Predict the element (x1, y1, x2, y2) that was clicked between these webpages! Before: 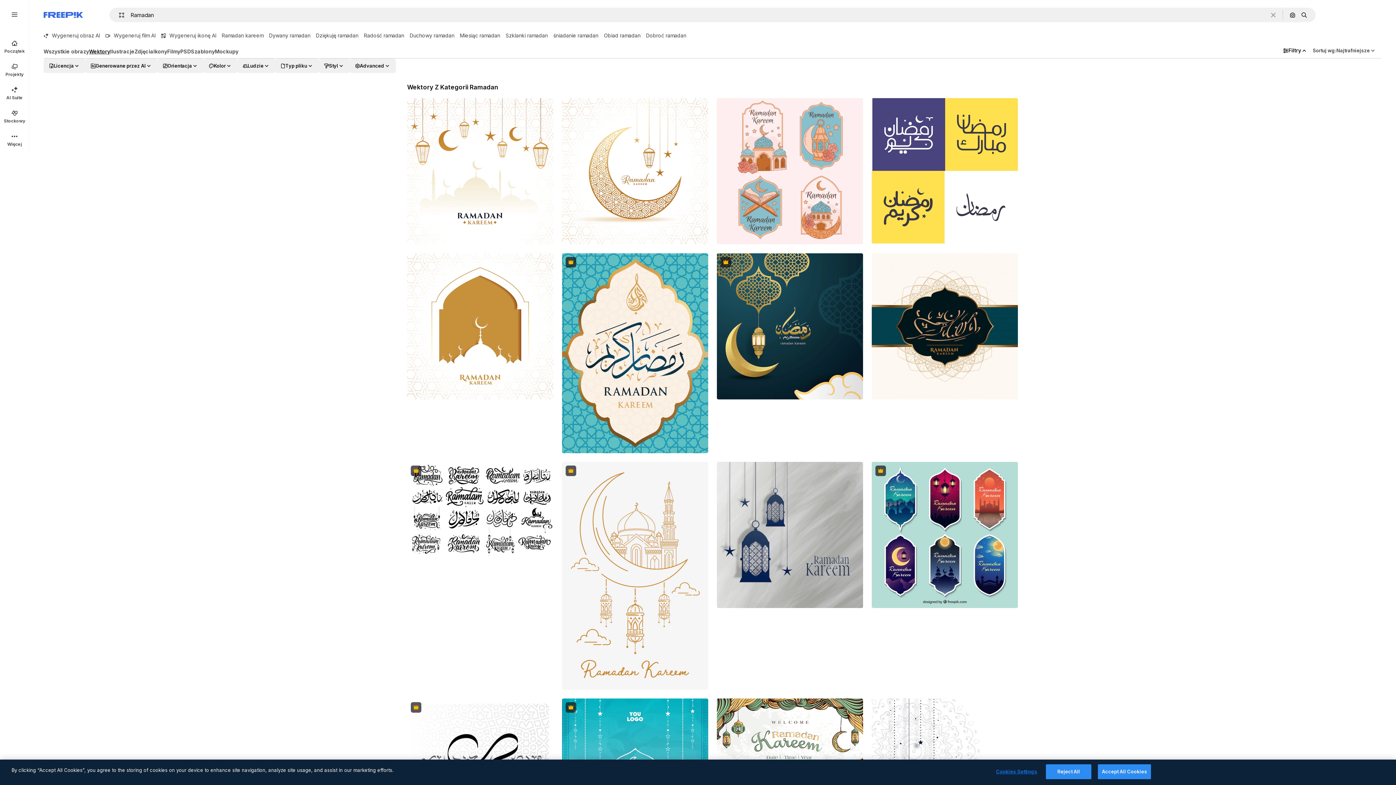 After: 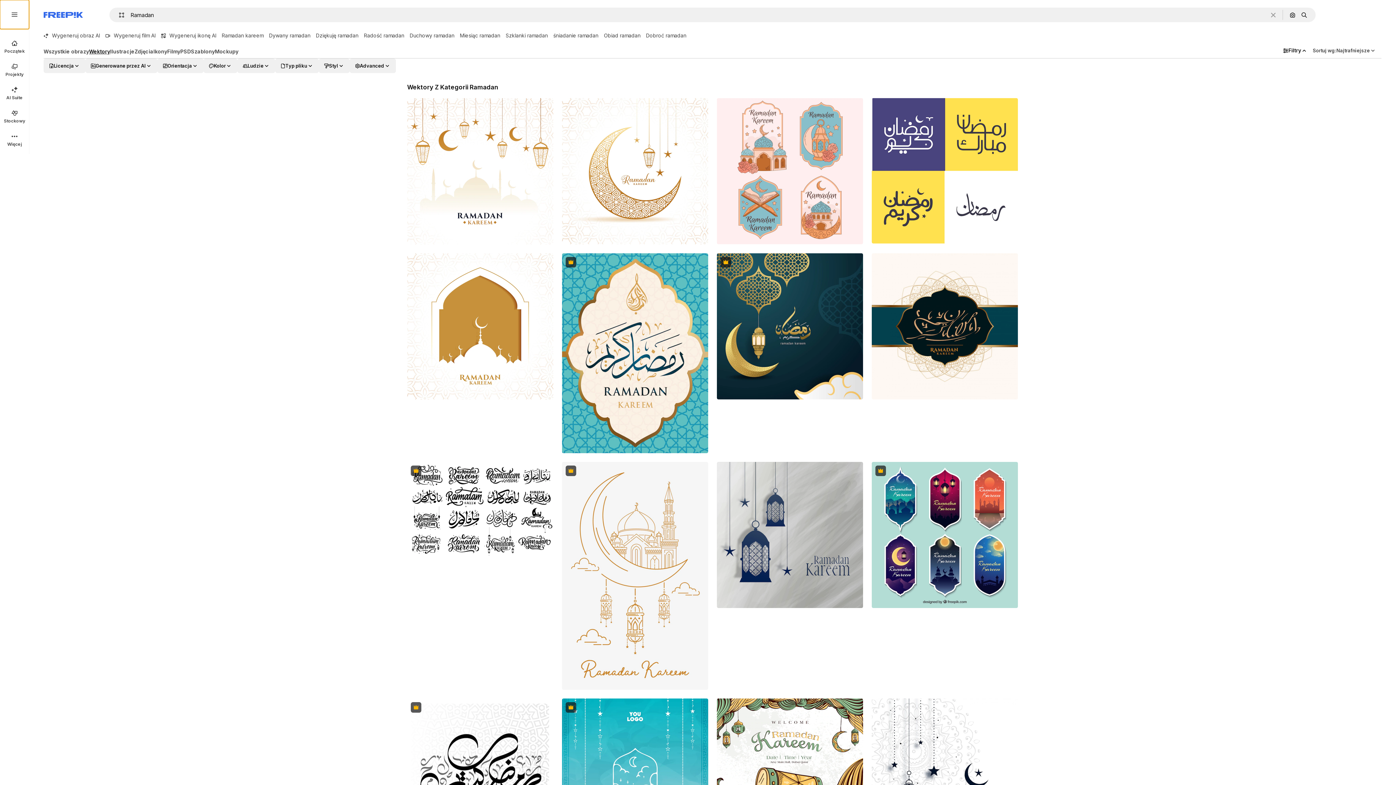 Action: bbox: (0, 0, 29, 29)